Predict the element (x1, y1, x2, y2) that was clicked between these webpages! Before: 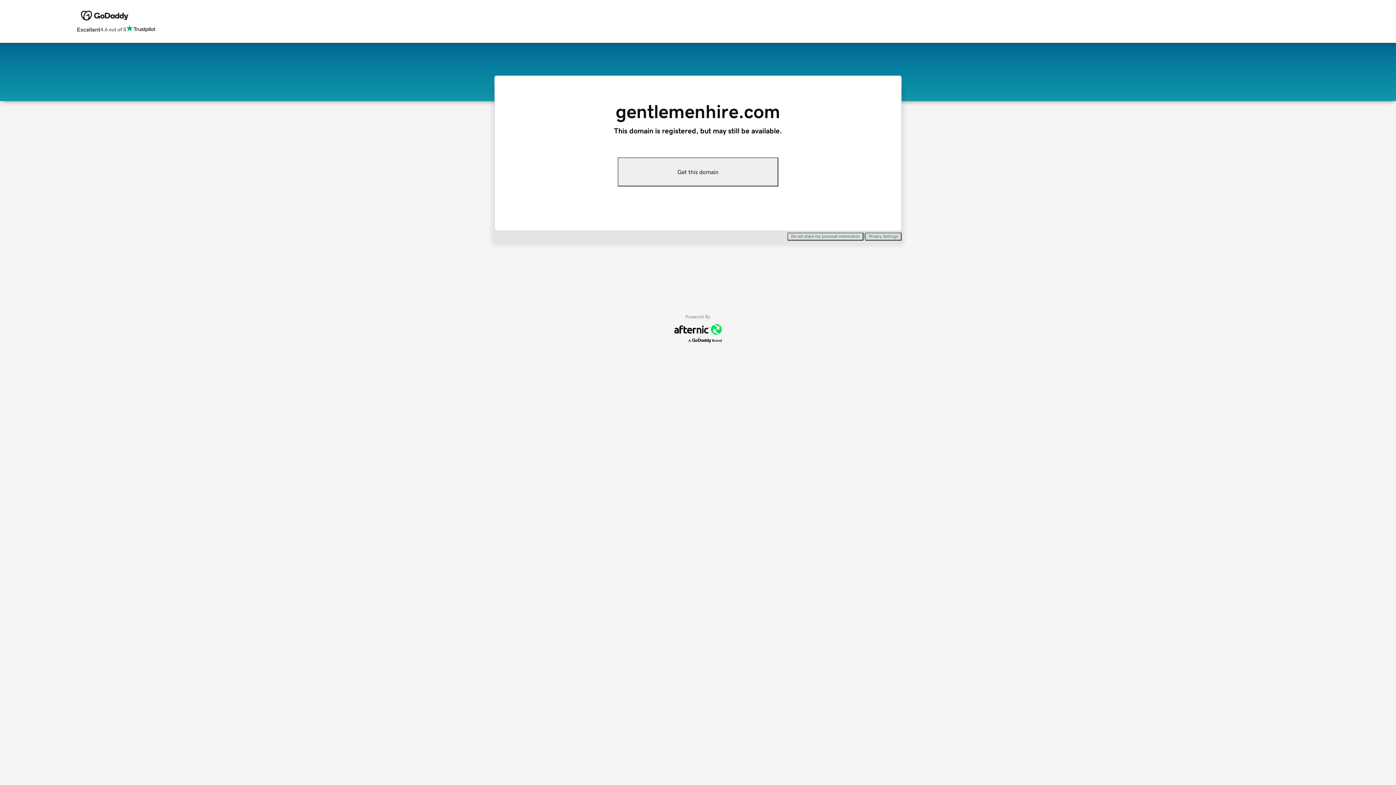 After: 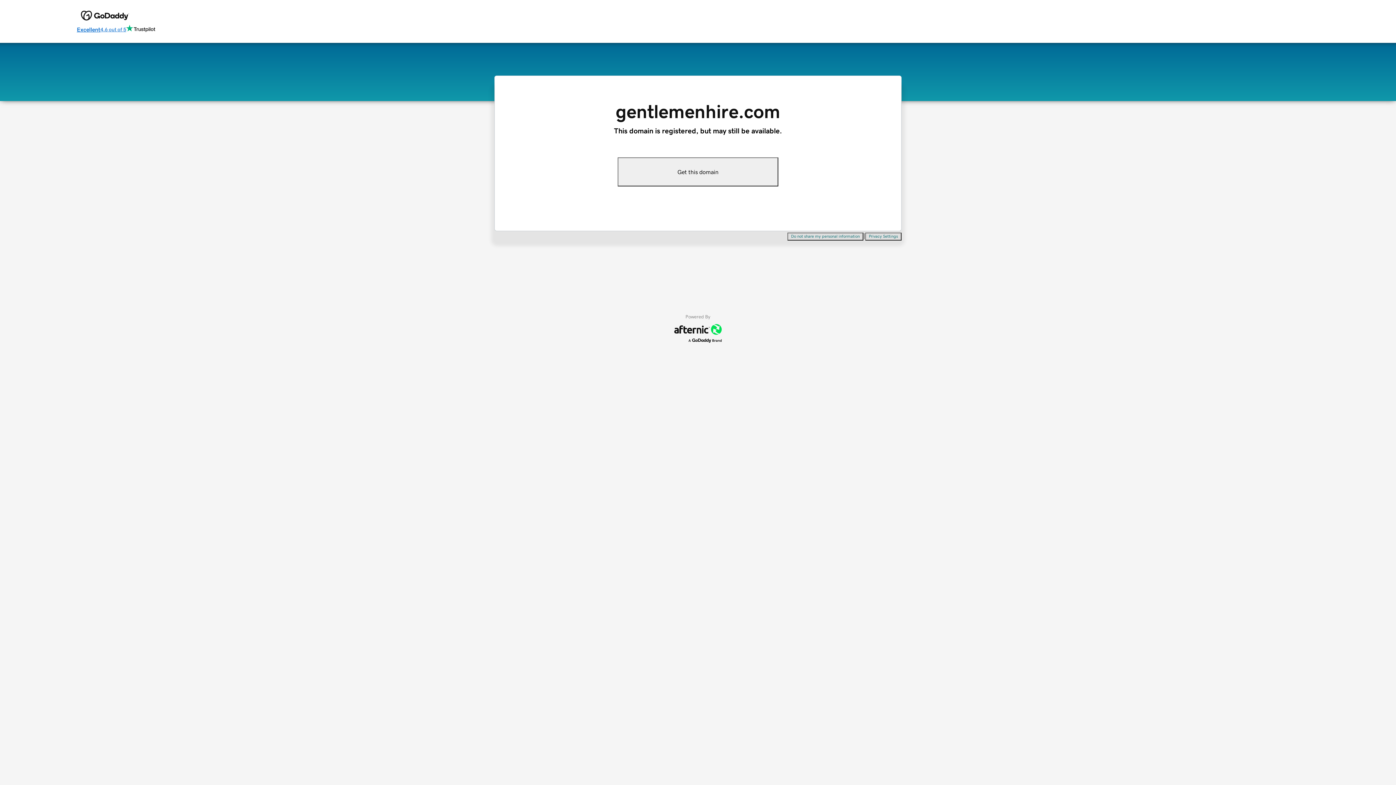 Action: label: Excellent
4.6 out of 5 bbox: (76, 24, 155, 34)